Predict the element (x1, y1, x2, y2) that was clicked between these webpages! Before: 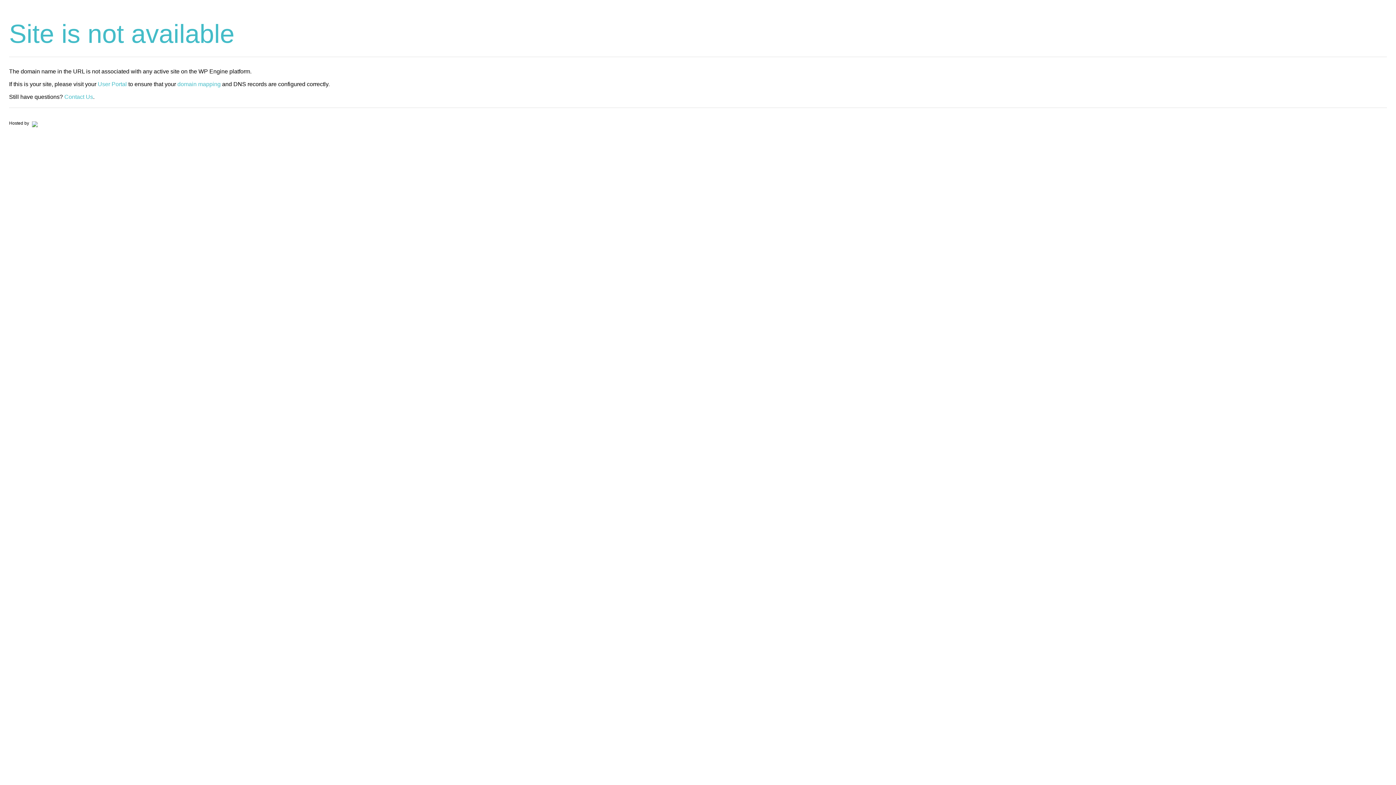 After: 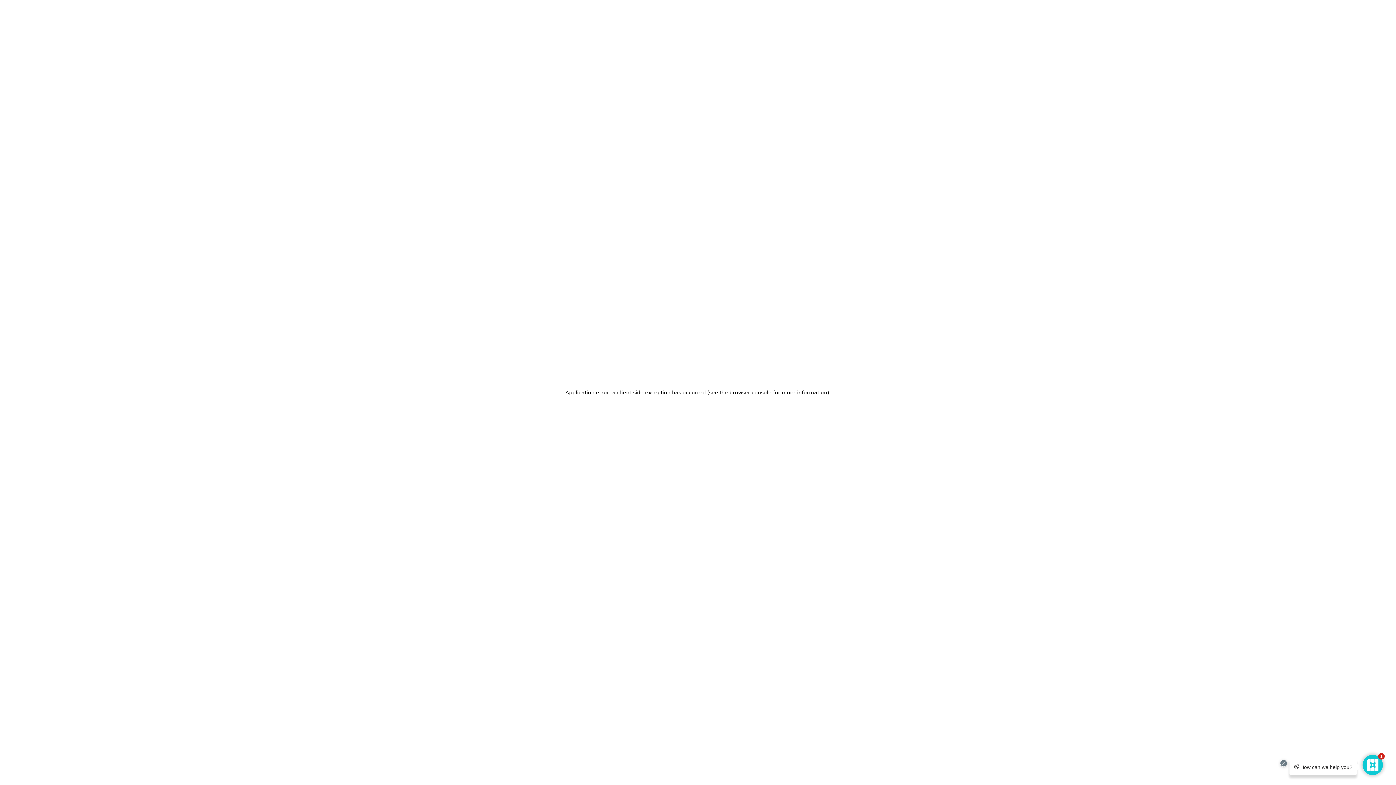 Action: bbox: (30, 120, 37, 125)